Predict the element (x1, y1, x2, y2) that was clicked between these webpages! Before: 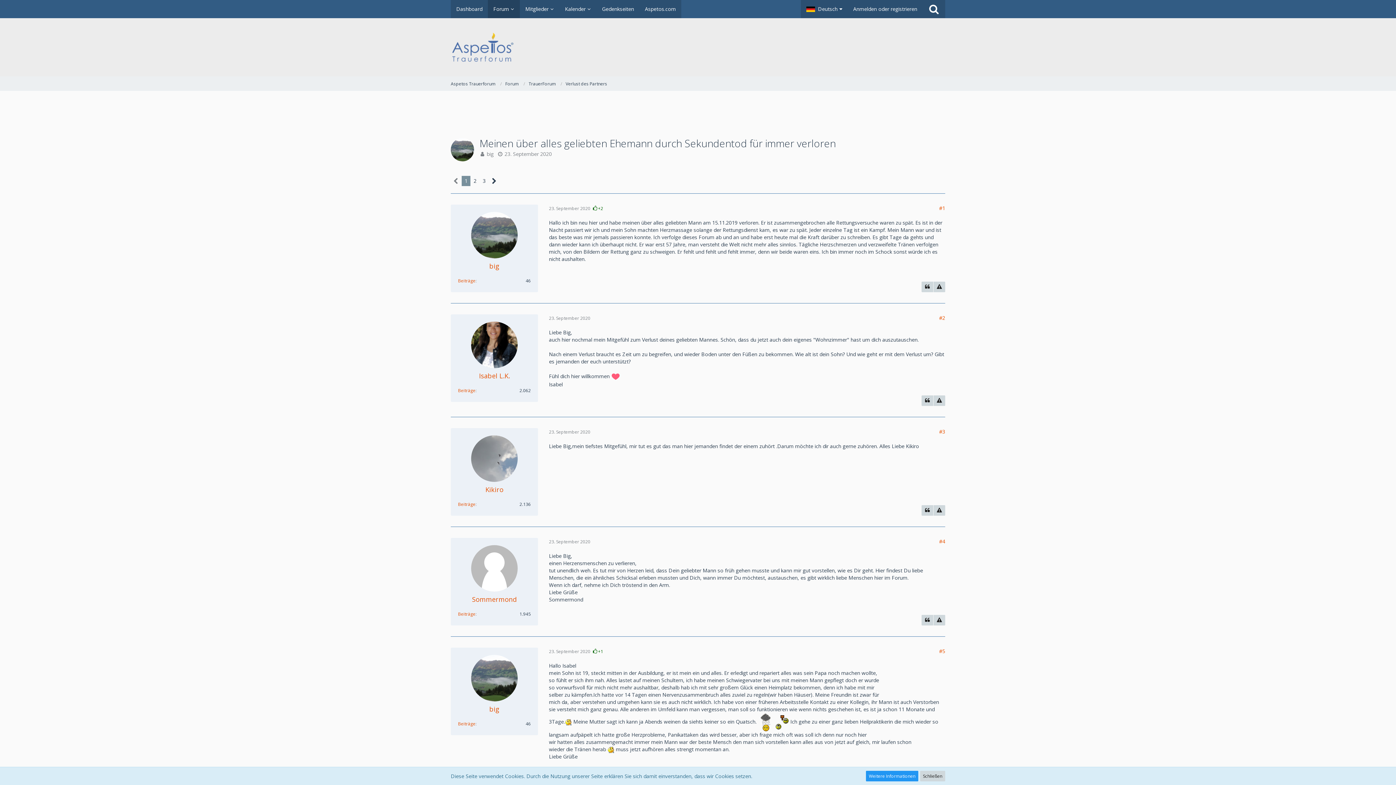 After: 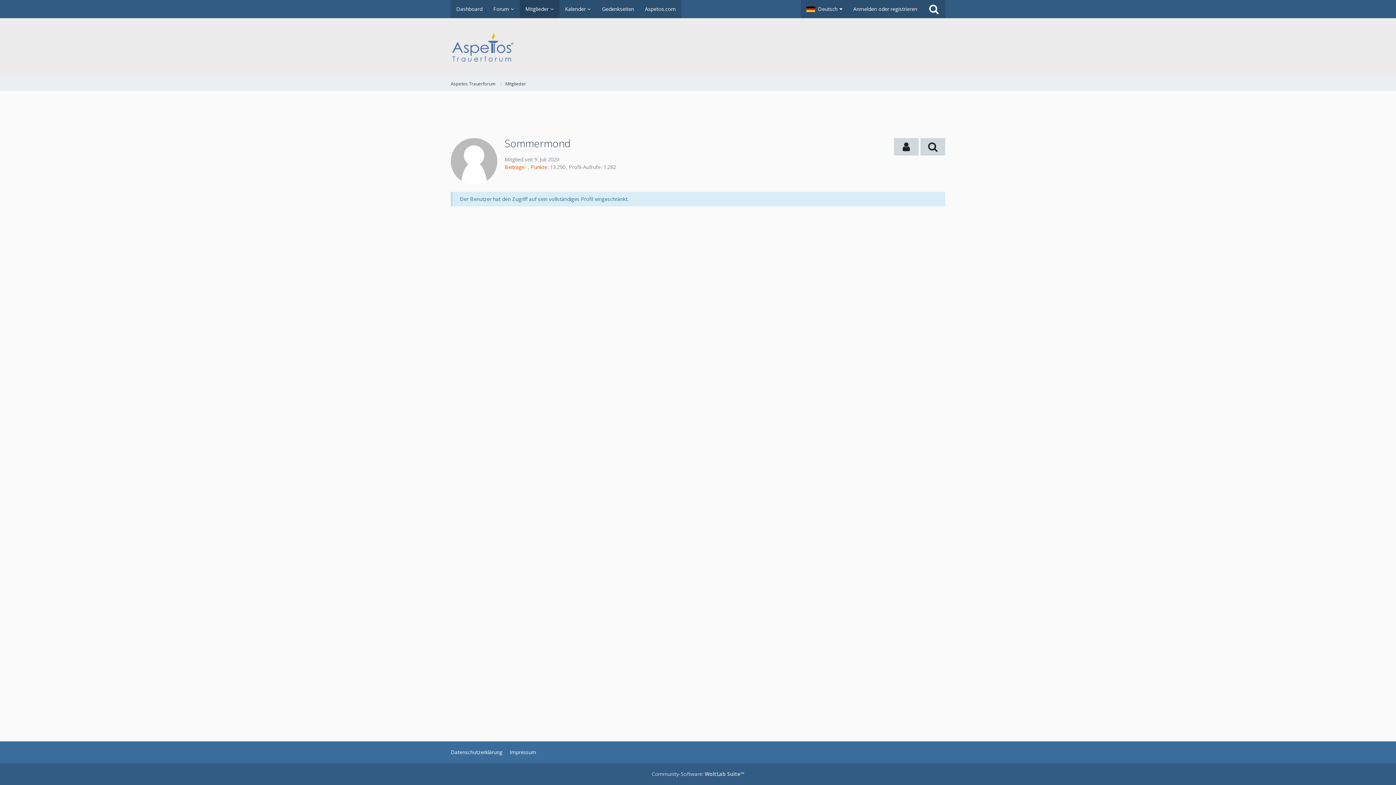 Action: bbox: (471, 545, 517, 592)